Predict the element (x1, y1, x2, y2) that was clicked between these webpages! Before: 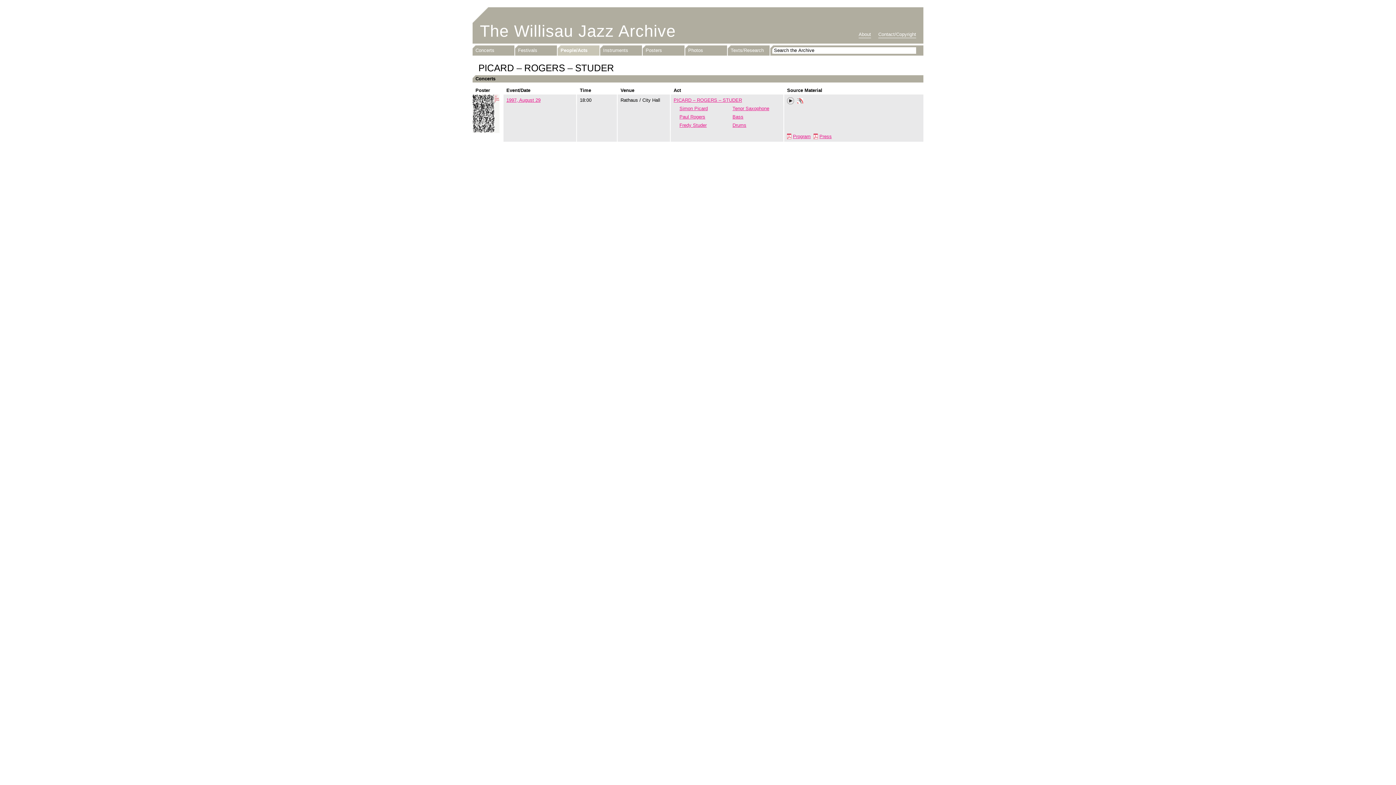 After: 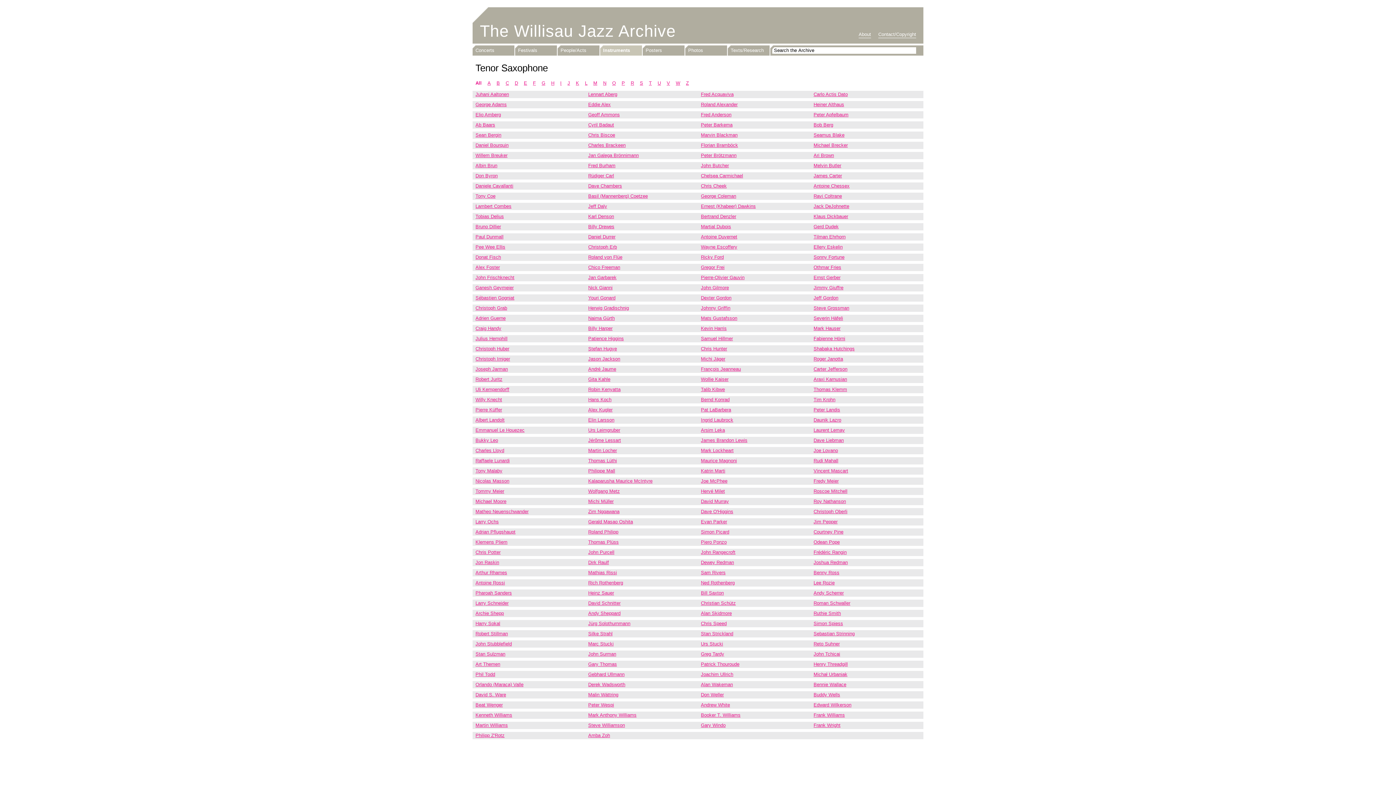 Action: label: Tenor Saxophone bbox: (732, 104, 769, 112)